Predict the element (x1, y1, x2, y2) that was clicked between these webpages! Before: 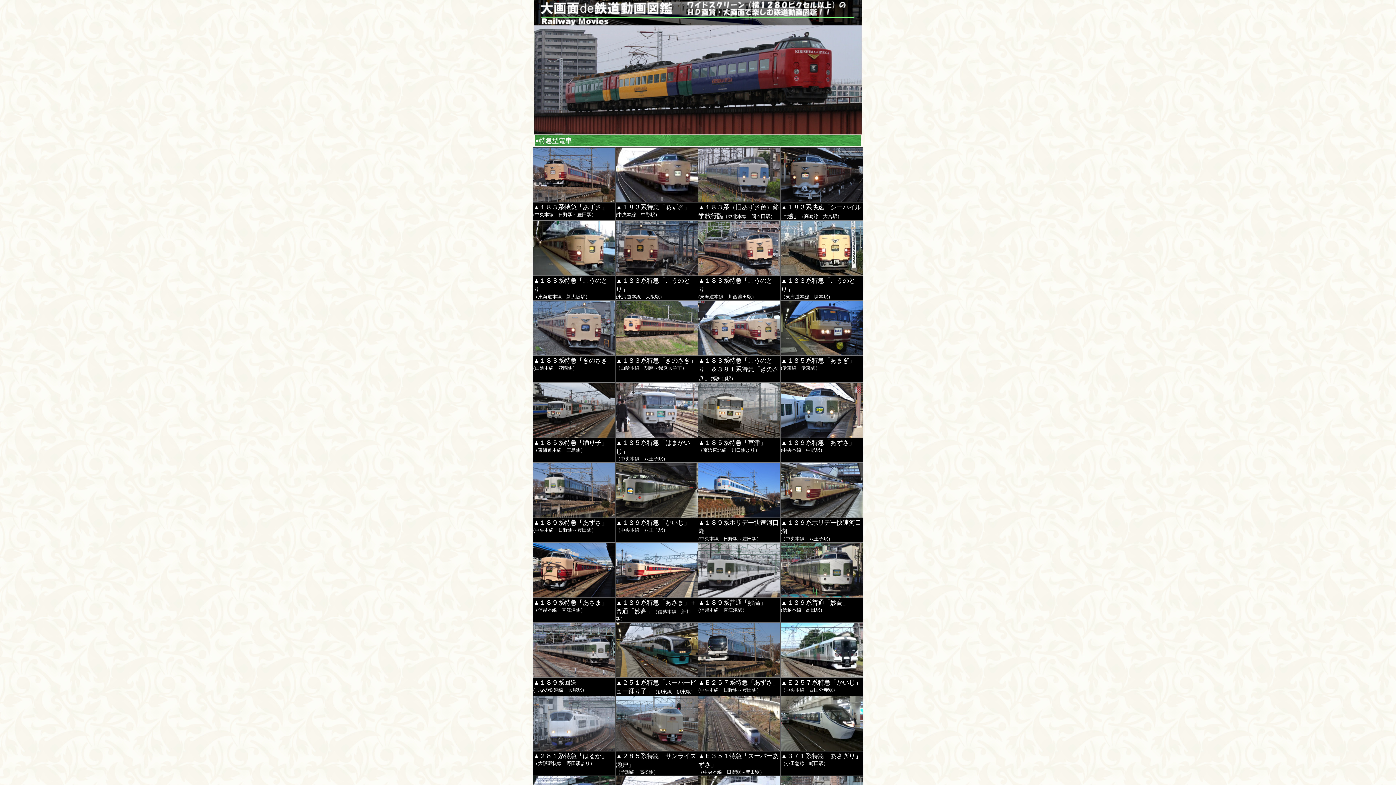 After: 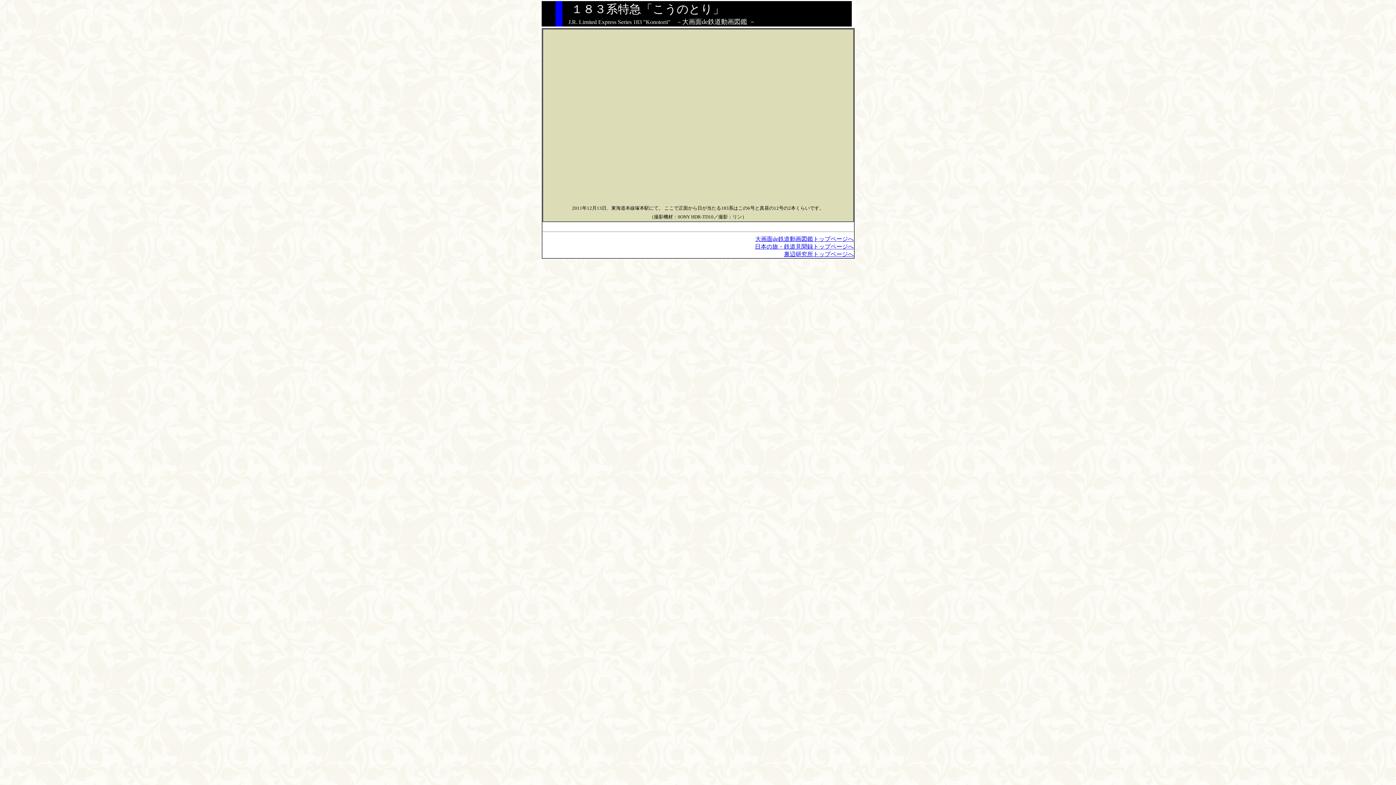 Action: bbox: (781, 270, 862, 277)